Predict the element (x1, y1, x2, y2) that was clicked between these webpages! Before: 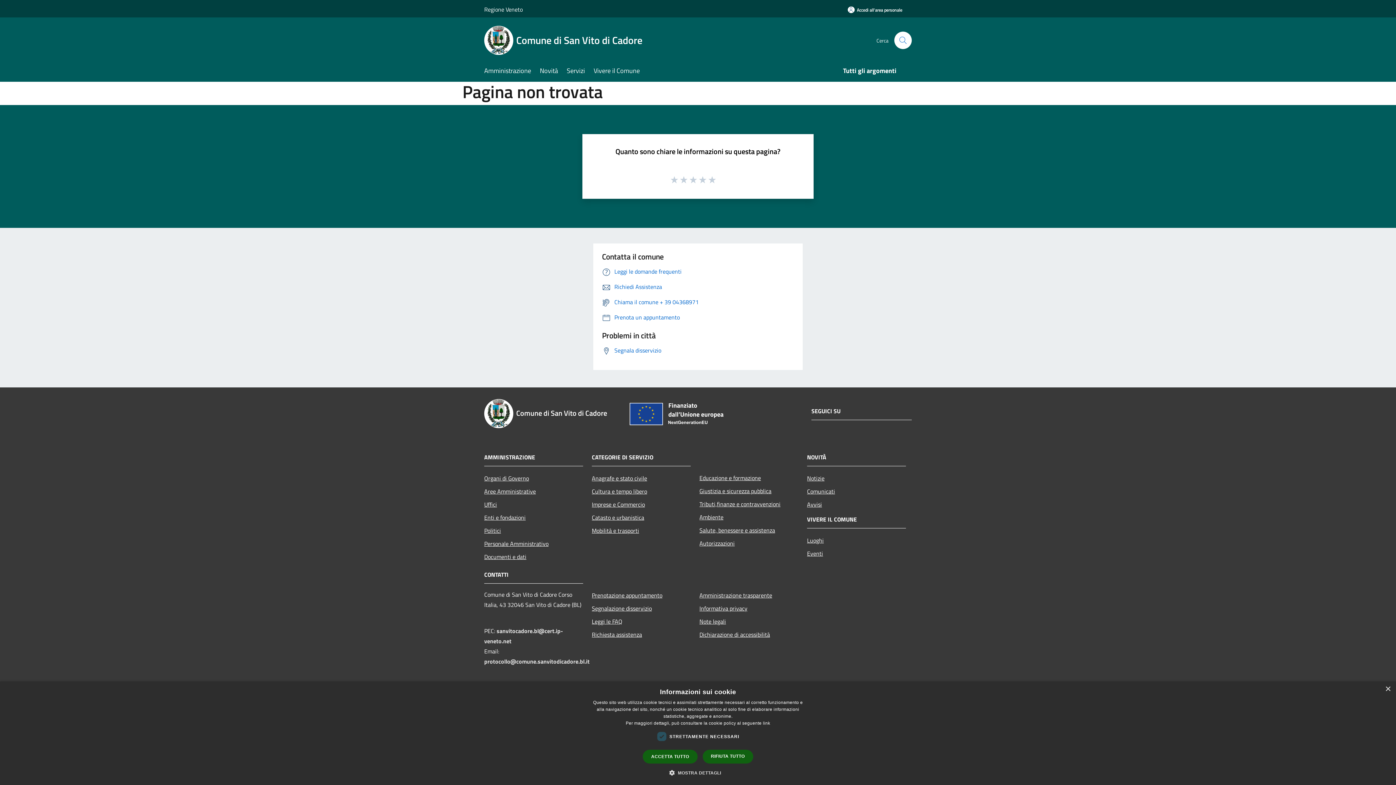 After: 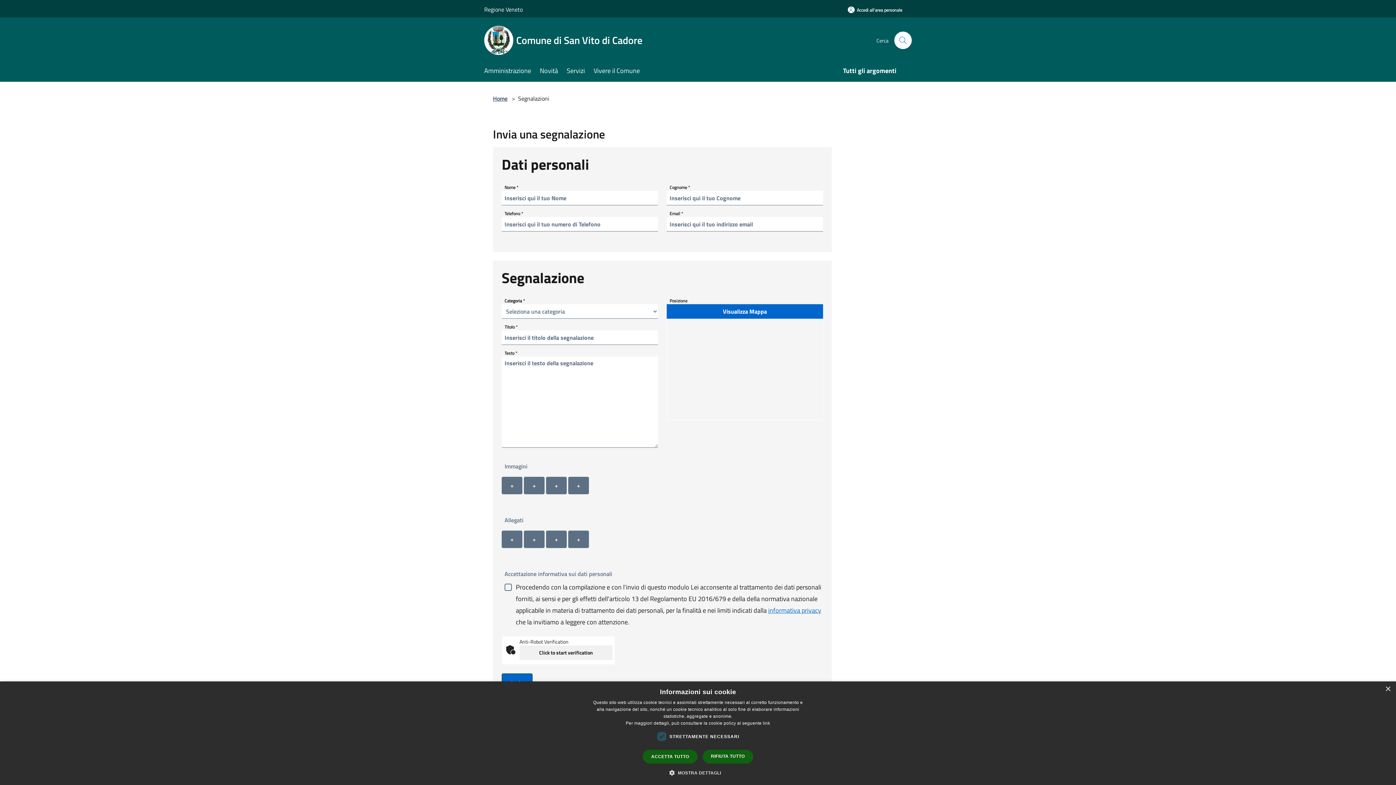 Action: bbox: (602, 346, 661, 354) label: Segnala disservizio